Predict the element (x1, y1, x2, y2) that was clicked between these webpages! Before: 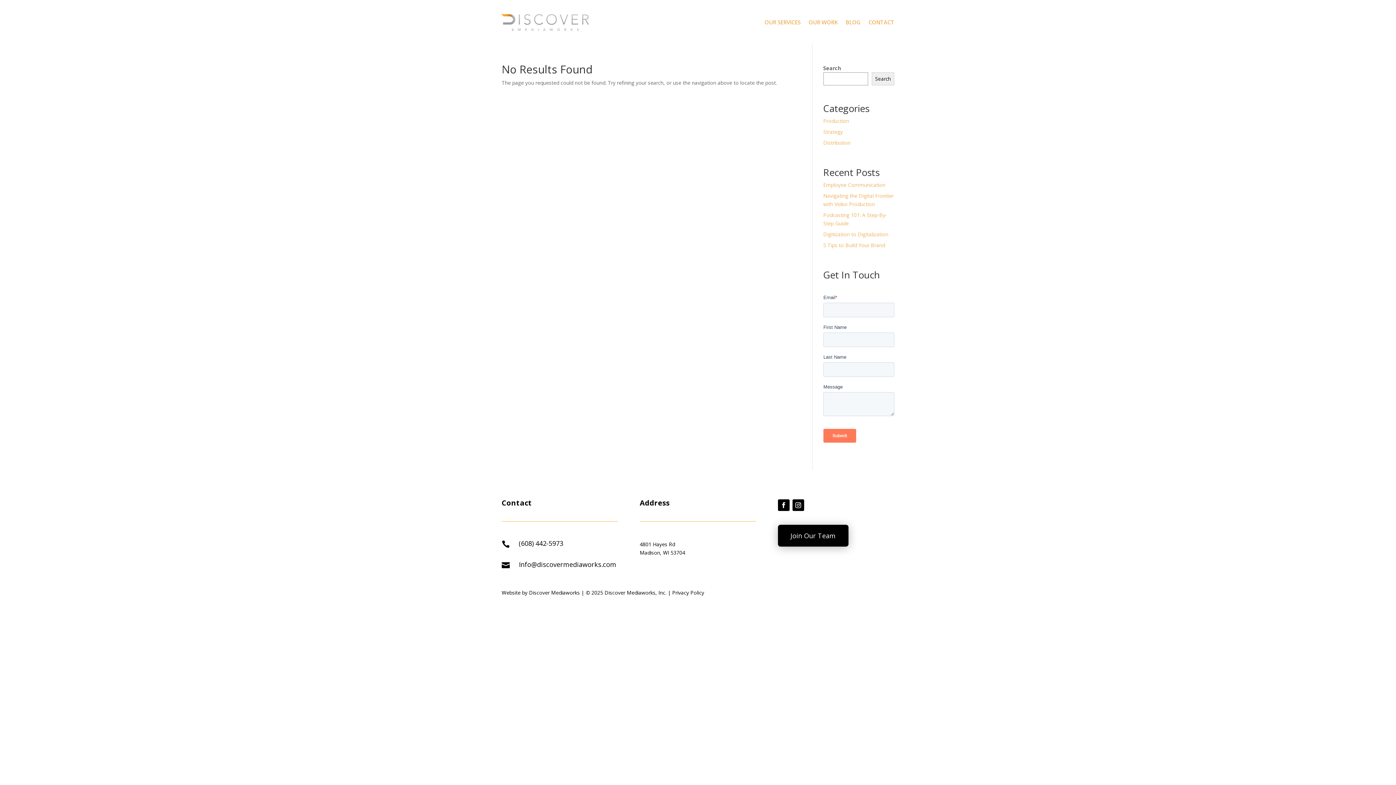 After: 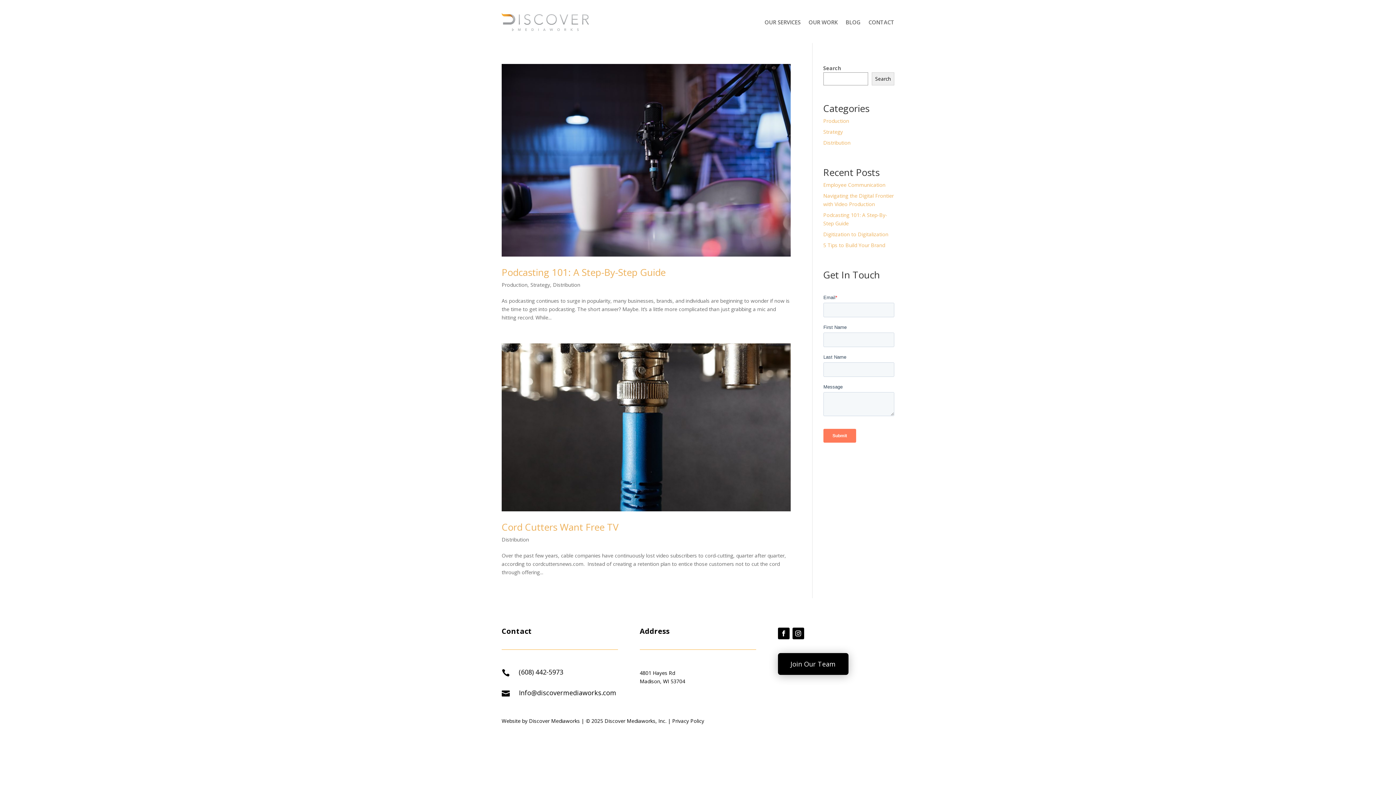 Action: label: Distribution bbox: (823, 139, 850, 146)